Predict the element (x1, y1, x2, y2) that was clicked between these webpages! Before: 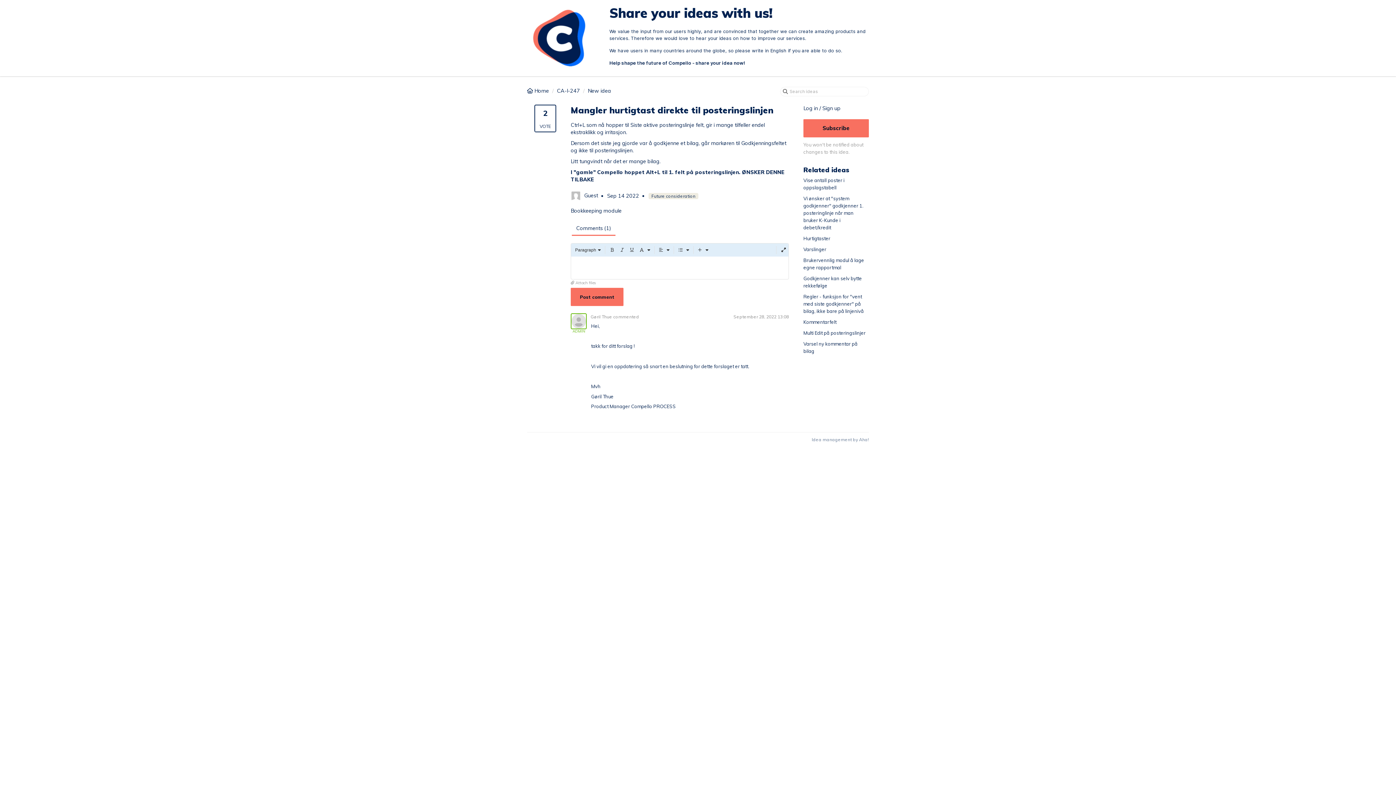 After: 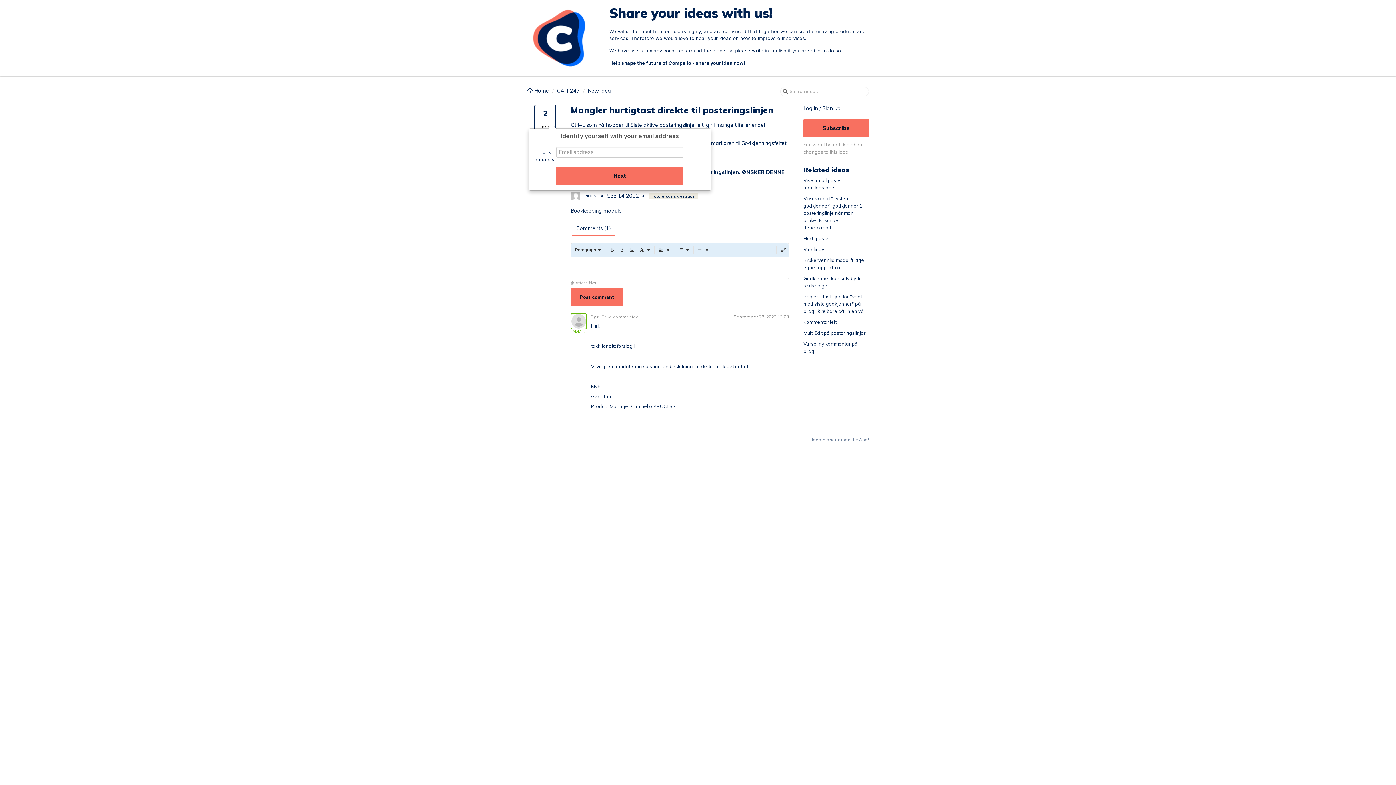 Action: label: 2
VOTE bbox: (534, 104, 556, 132)